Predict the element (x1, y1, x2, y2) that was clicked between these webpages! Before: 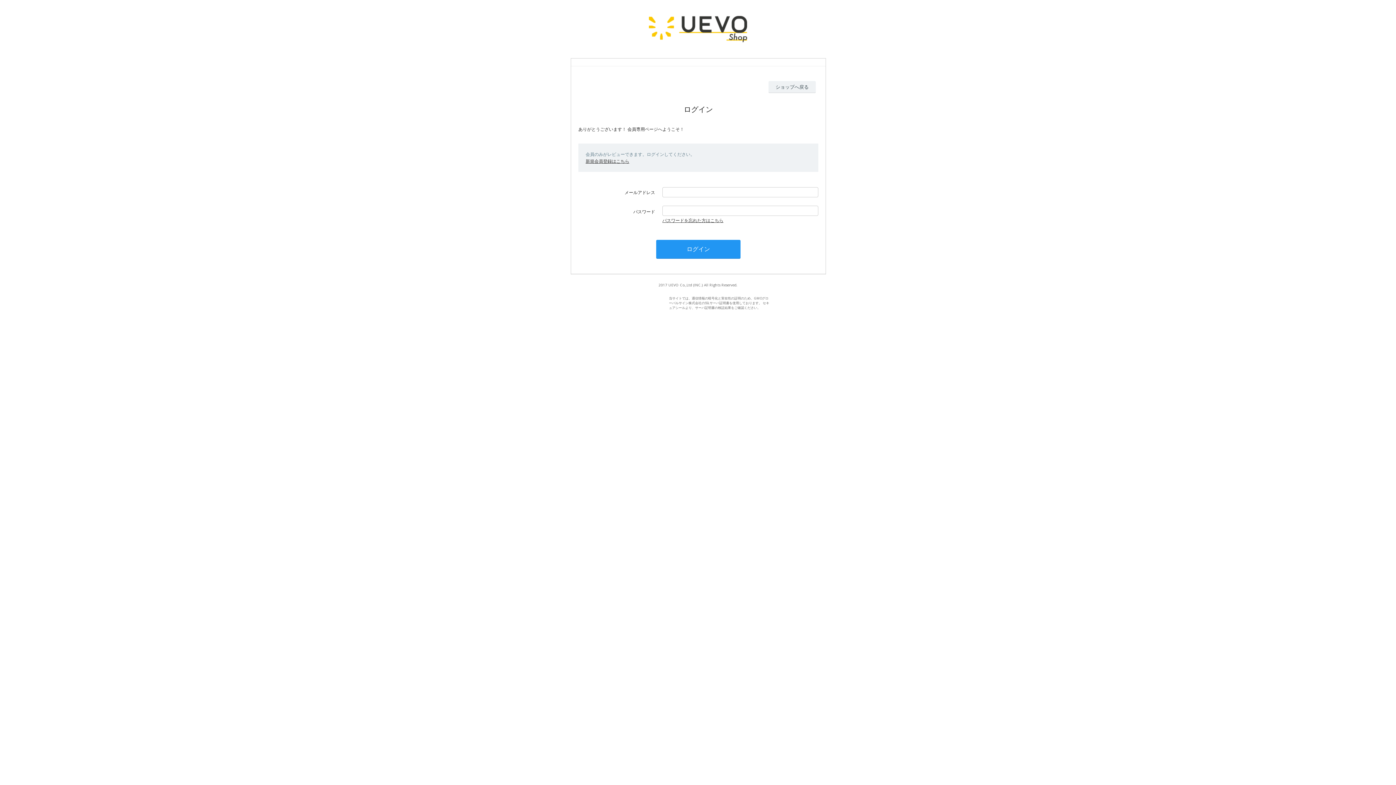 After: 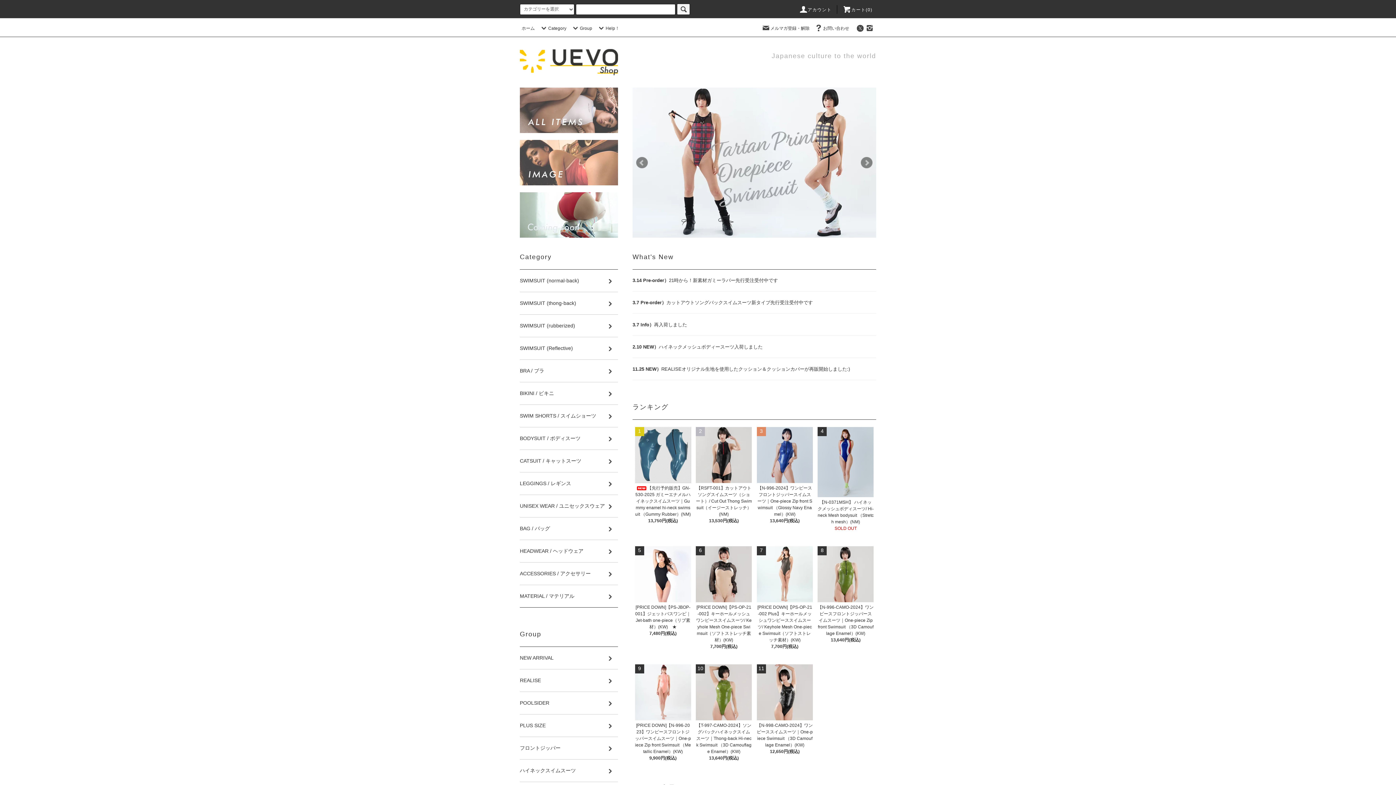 Action: label: ショップへ戻る bbox: (768, 81, 816, 92)